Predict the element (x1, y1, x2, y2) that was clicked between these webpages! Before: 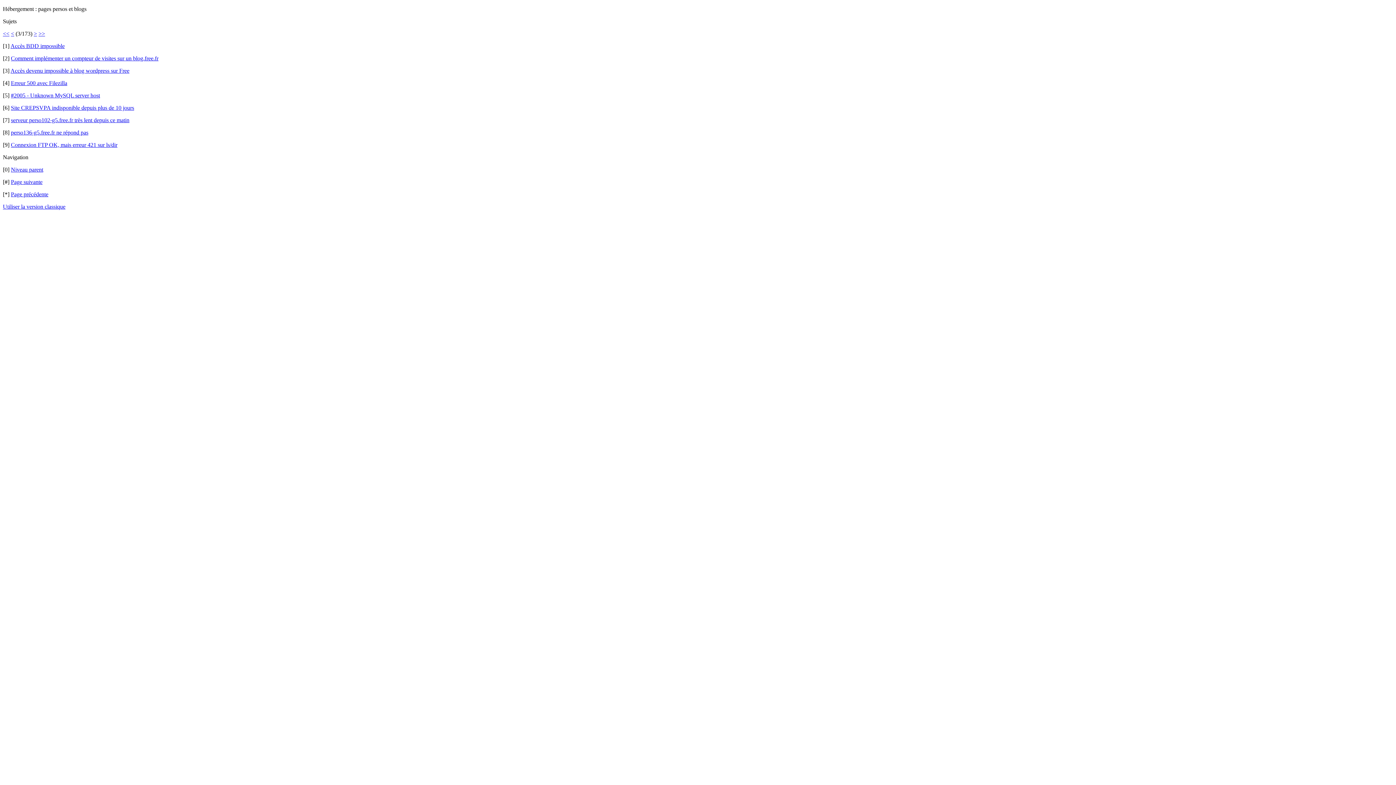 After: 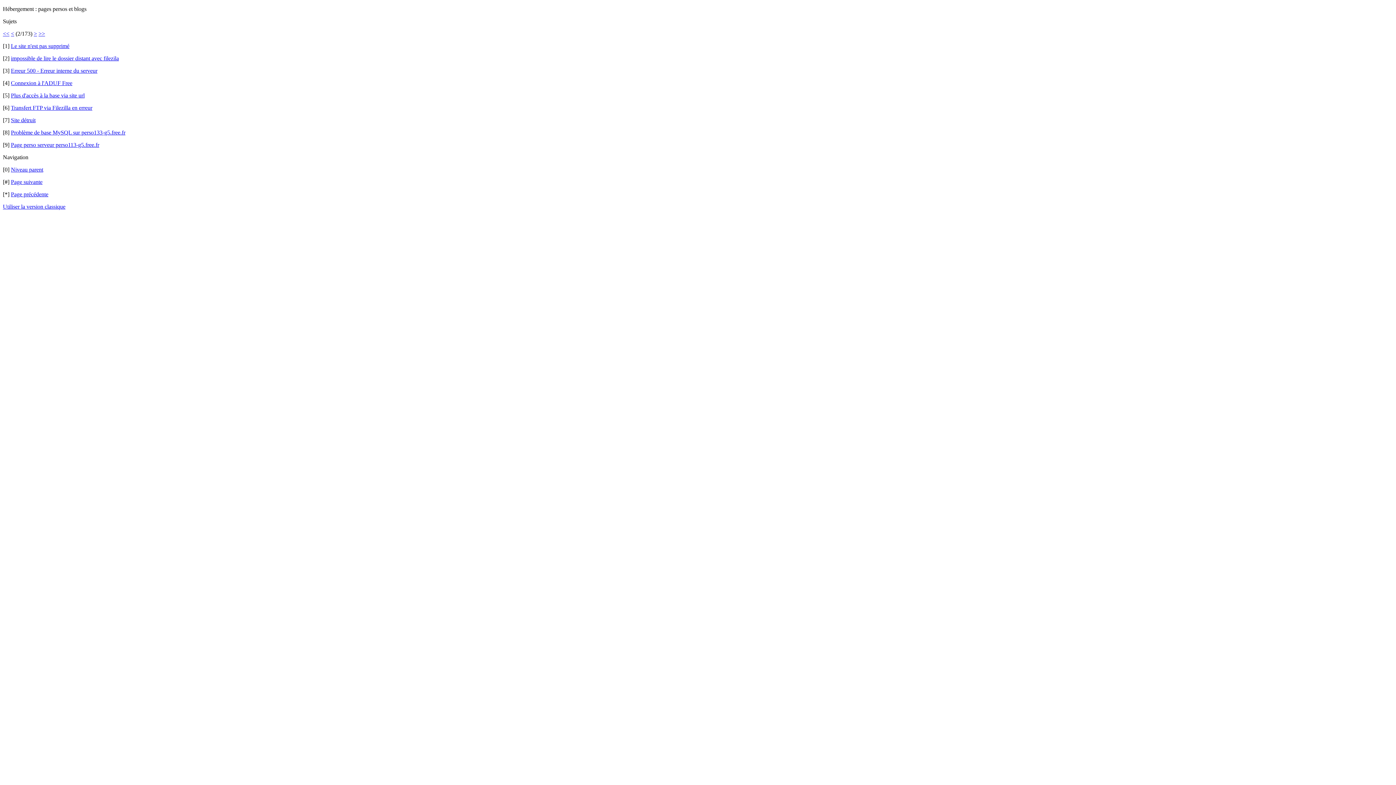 Action: bbox: (10, 30, 14, 36) label: <